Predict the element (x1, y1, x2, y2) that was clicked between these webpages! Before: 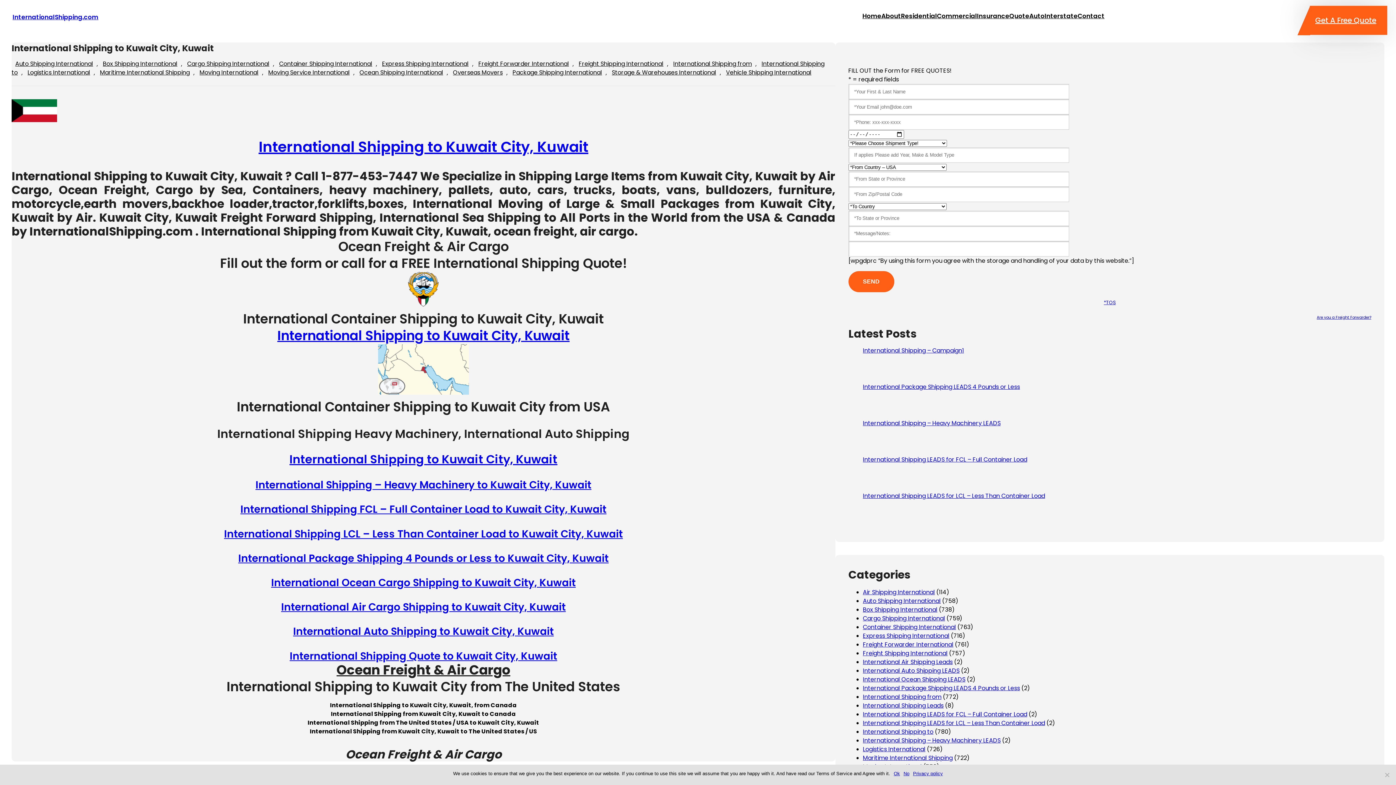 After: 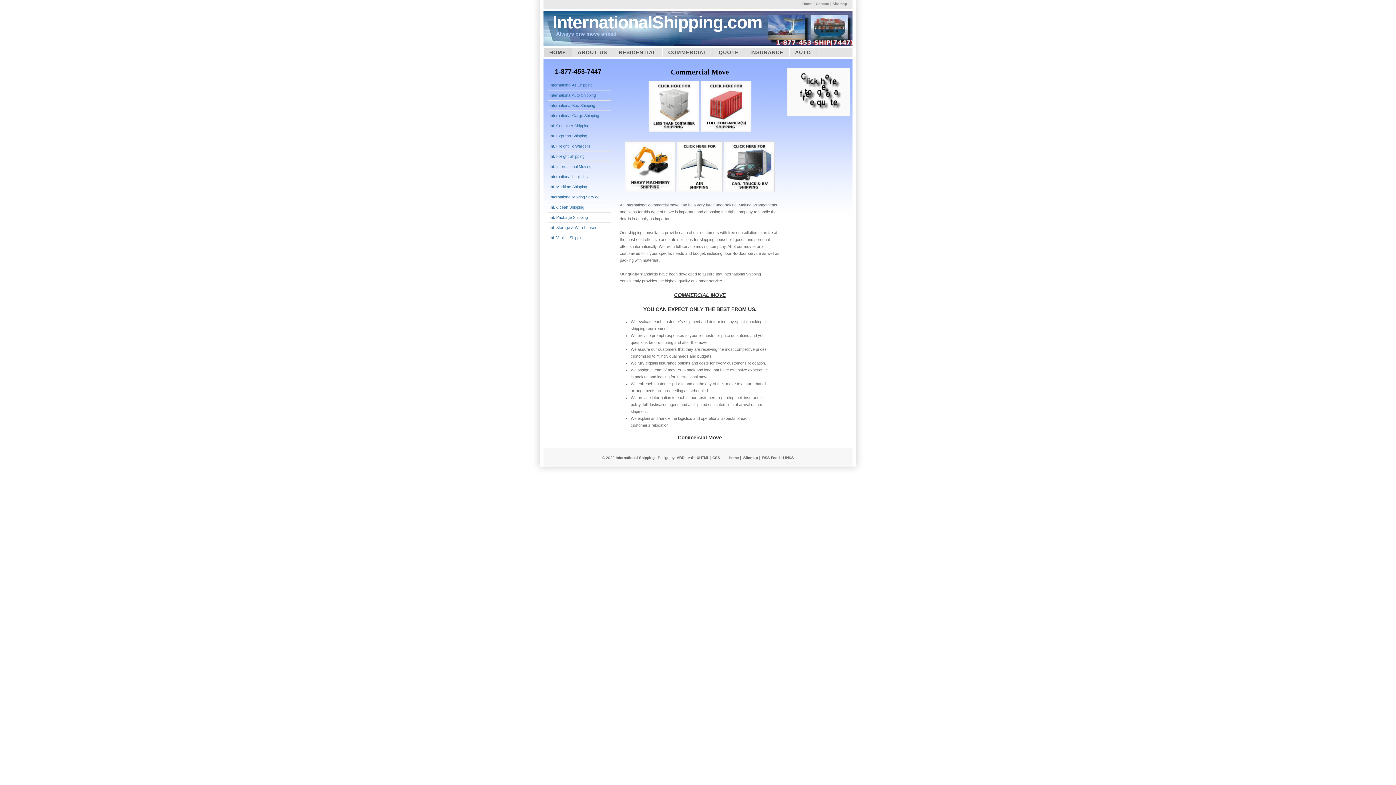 Action: bbox: (937, 11, 977, 20) label: Commercial